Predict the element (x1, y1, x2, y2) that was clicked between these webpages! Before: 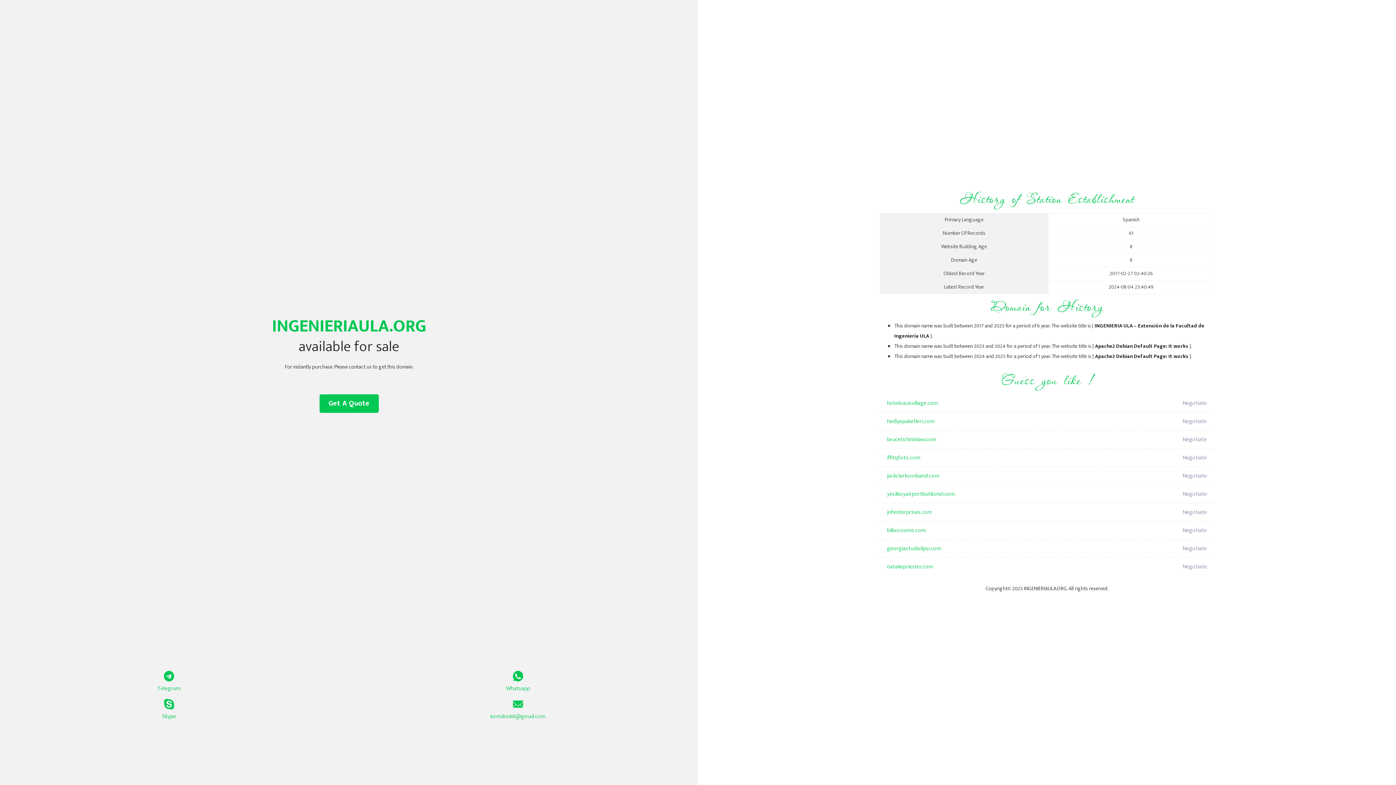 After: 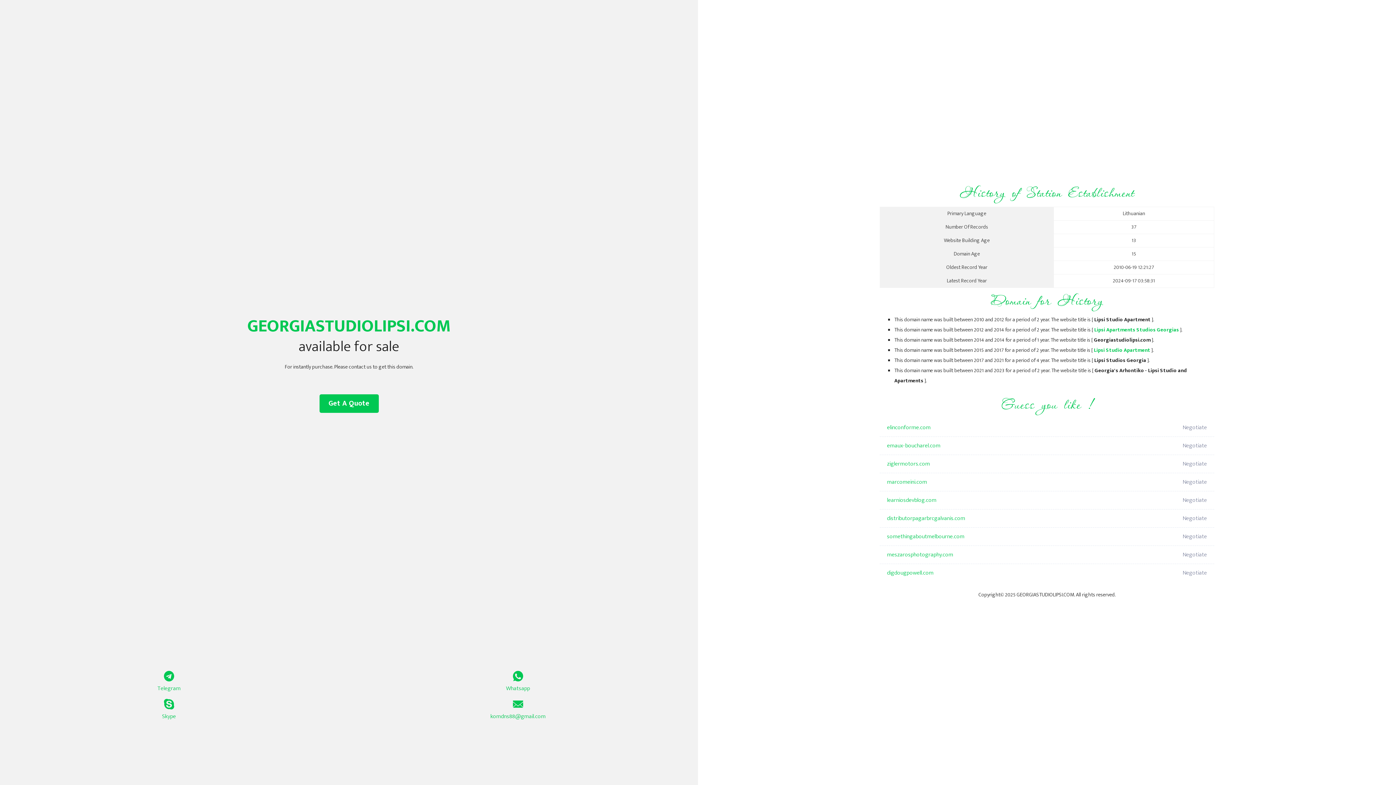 Action: label: georgiastudiolipsi.com bbox: (887, 540, 1098, 558)